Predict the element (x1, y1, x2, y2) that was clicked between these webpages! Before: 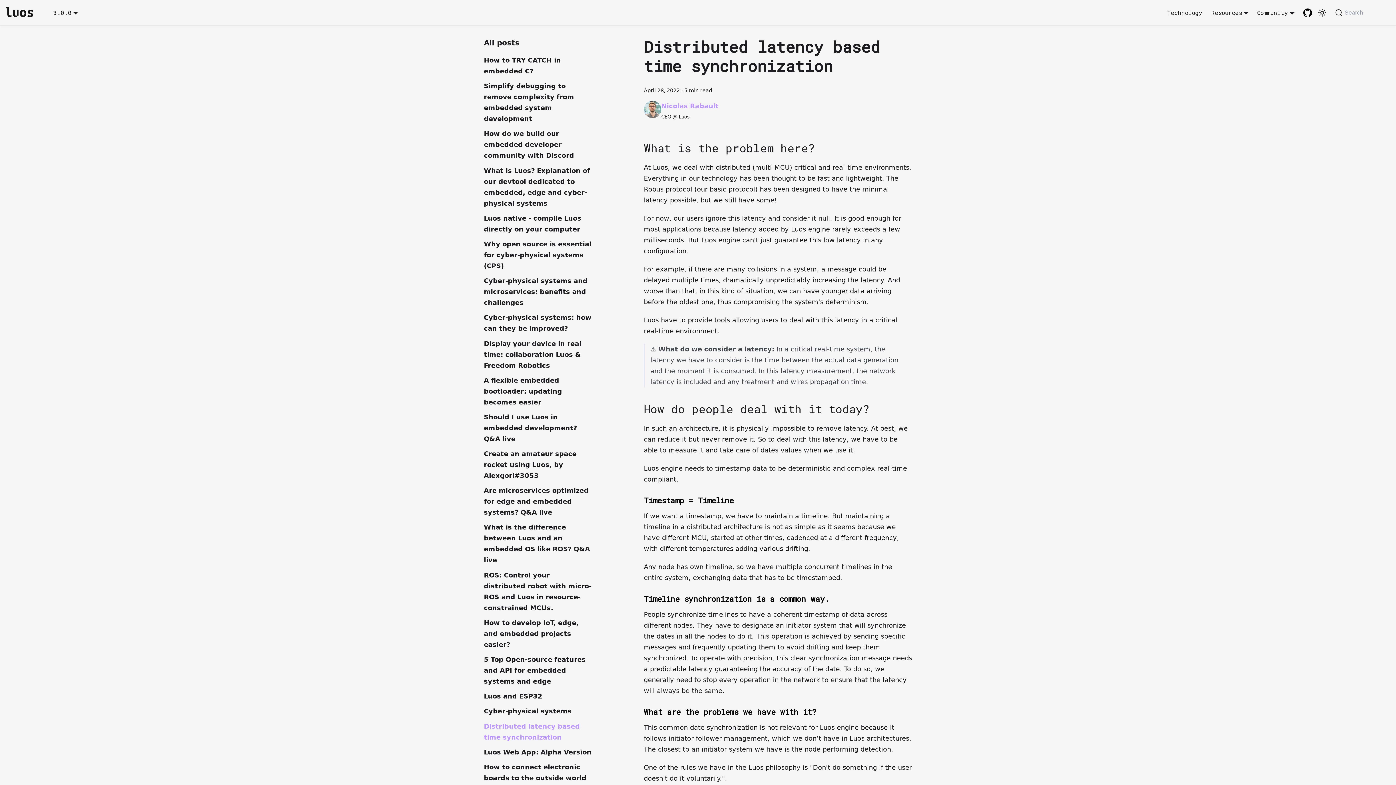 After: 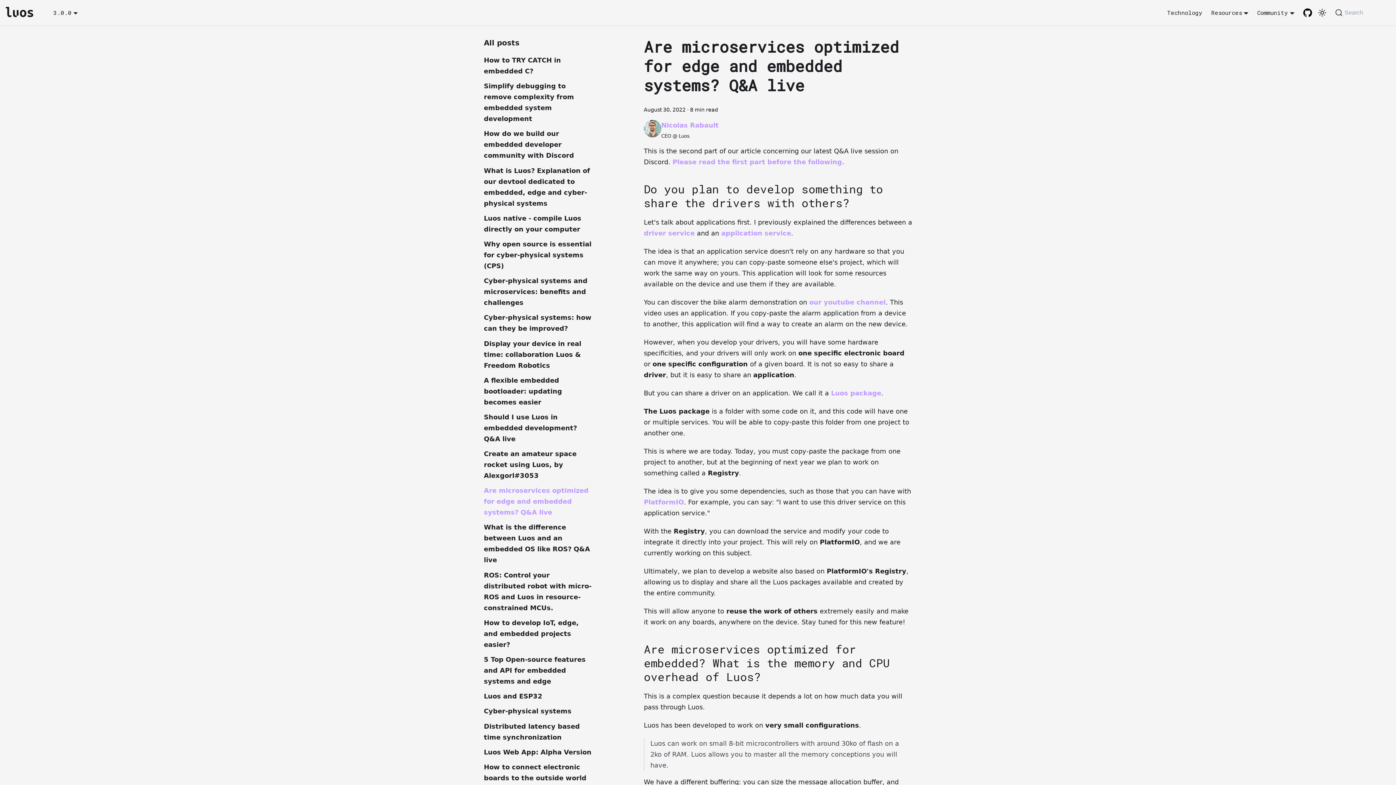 Action: label: Are microservices optimized for edge and embedded systems? Q&A live bbox: (484, 485, 592, 518)